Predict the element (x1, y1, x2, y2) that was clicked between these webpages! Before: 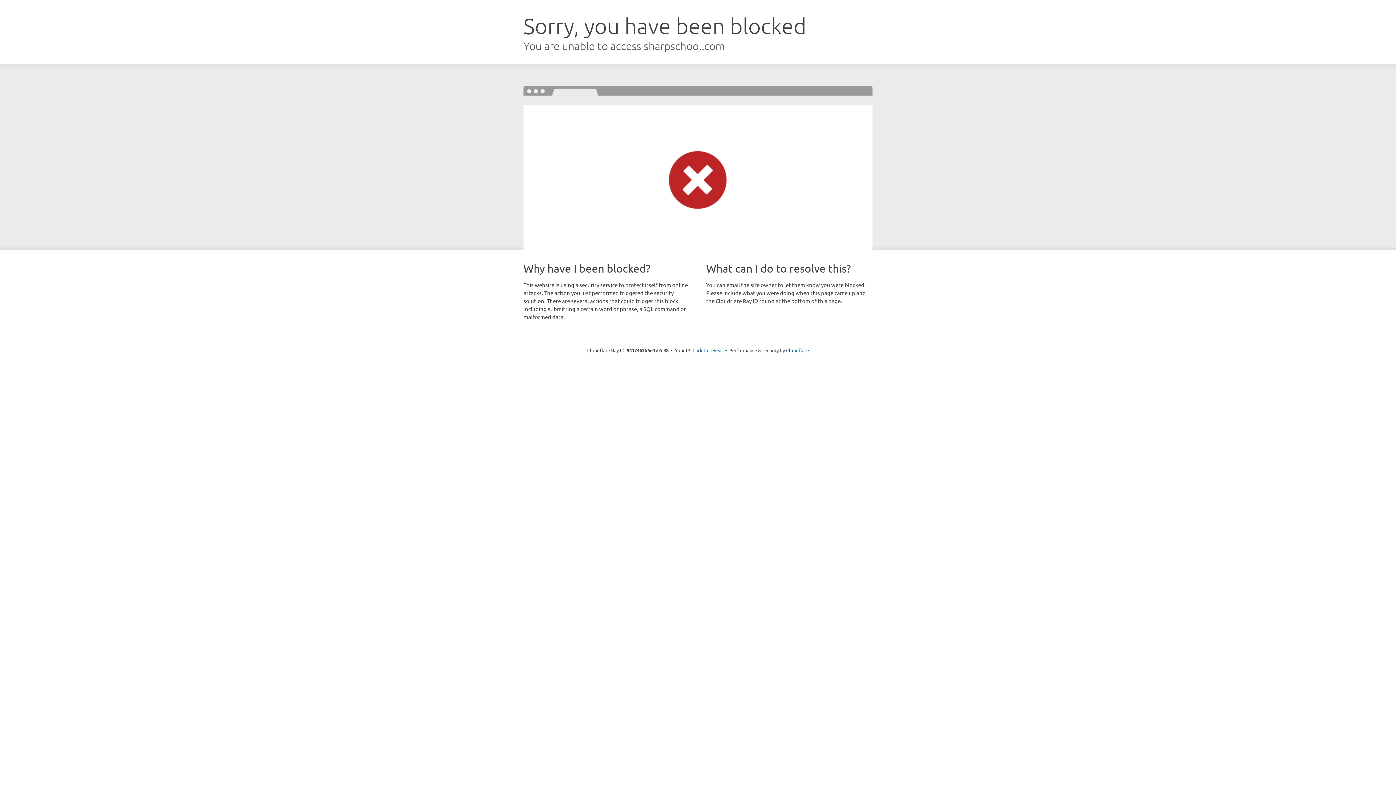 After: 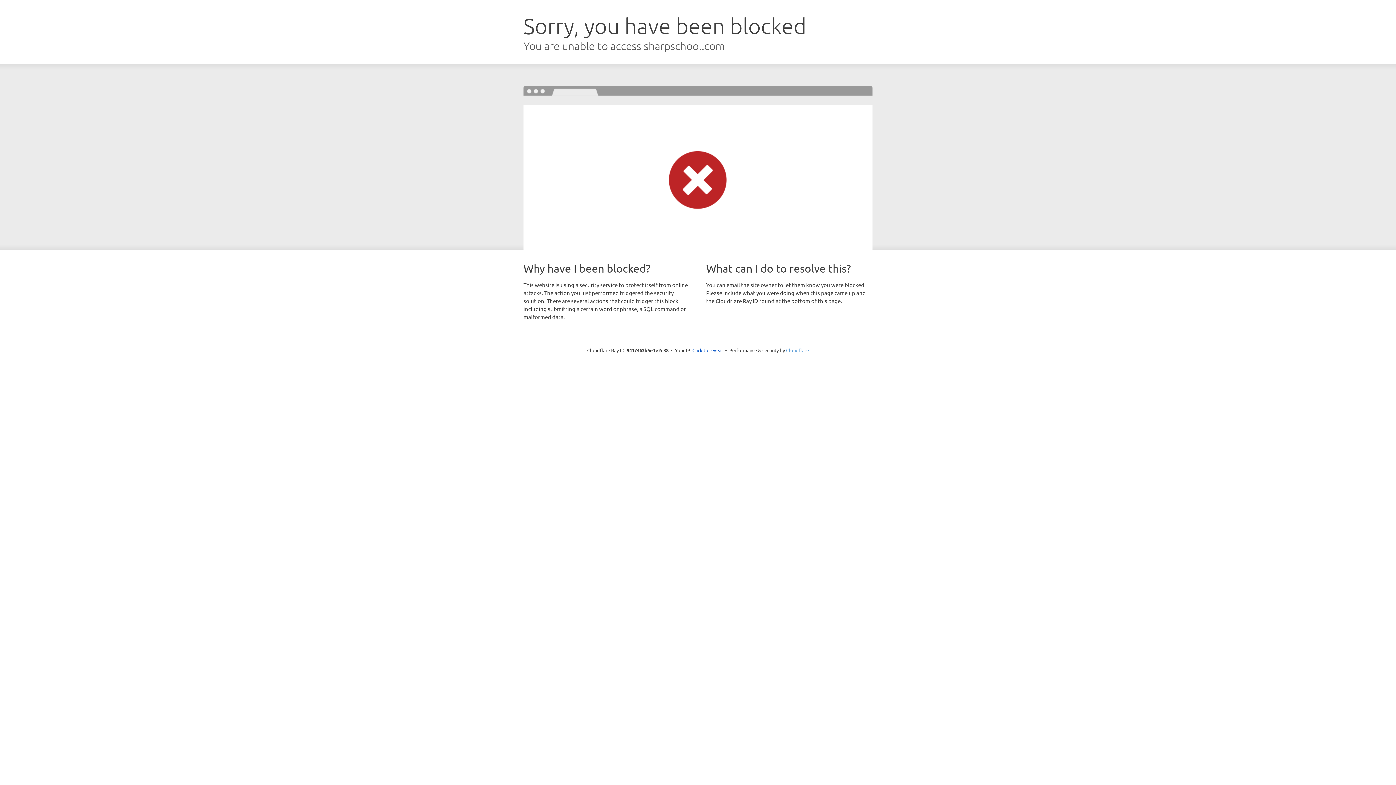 Action: label: Cloudflare bbox: (786, 347, 809, 353)